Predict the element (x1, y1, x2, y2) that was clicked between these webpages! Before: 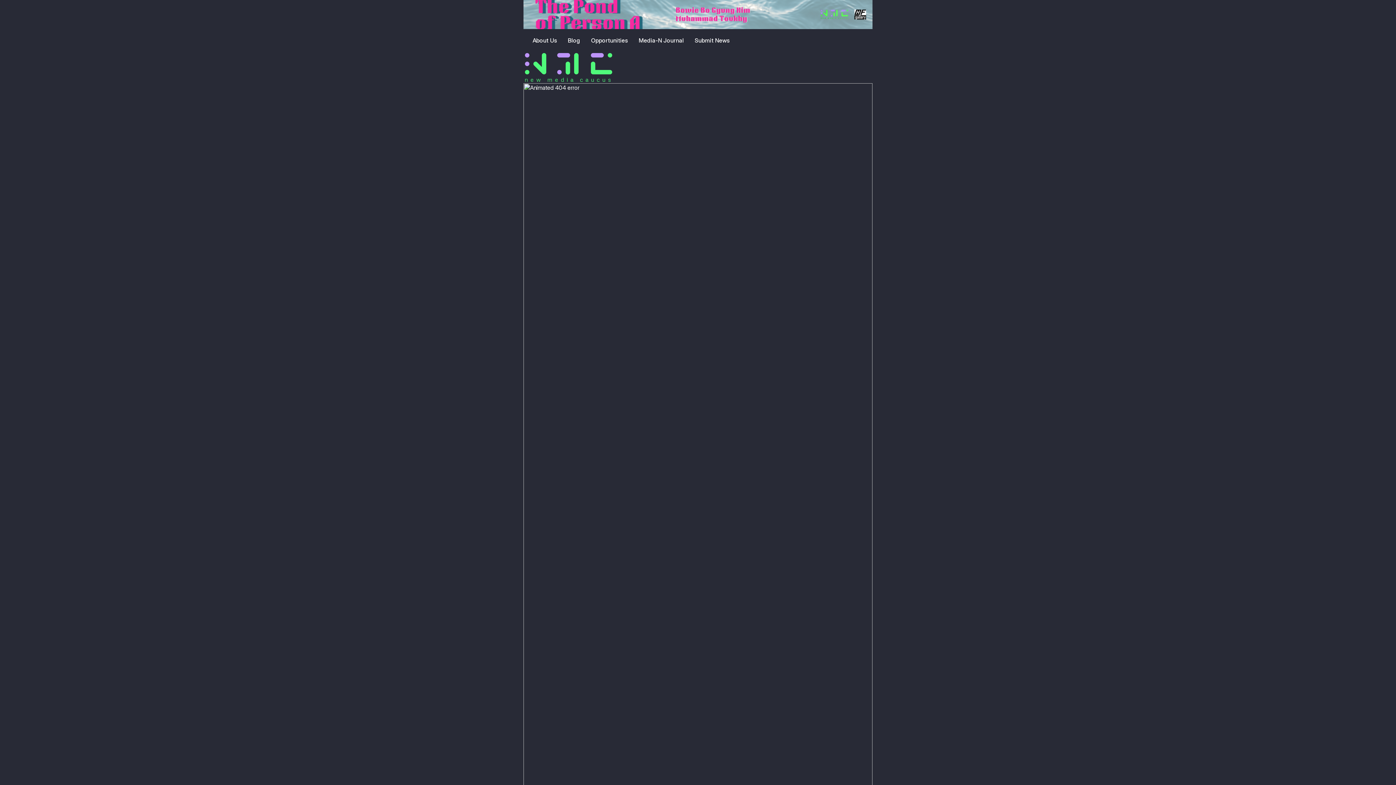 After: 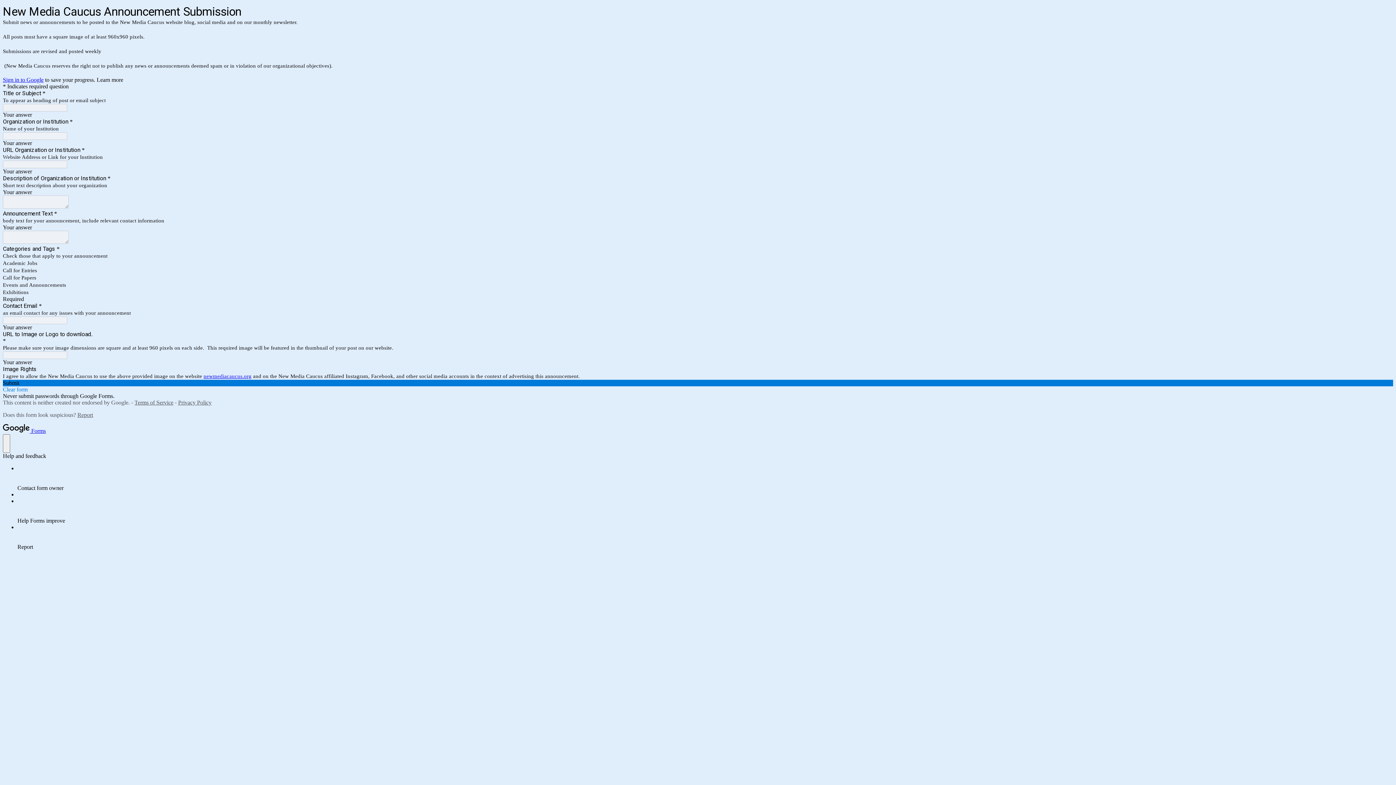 Action: label: Submit News bbox: (689, 32, 735, 48)